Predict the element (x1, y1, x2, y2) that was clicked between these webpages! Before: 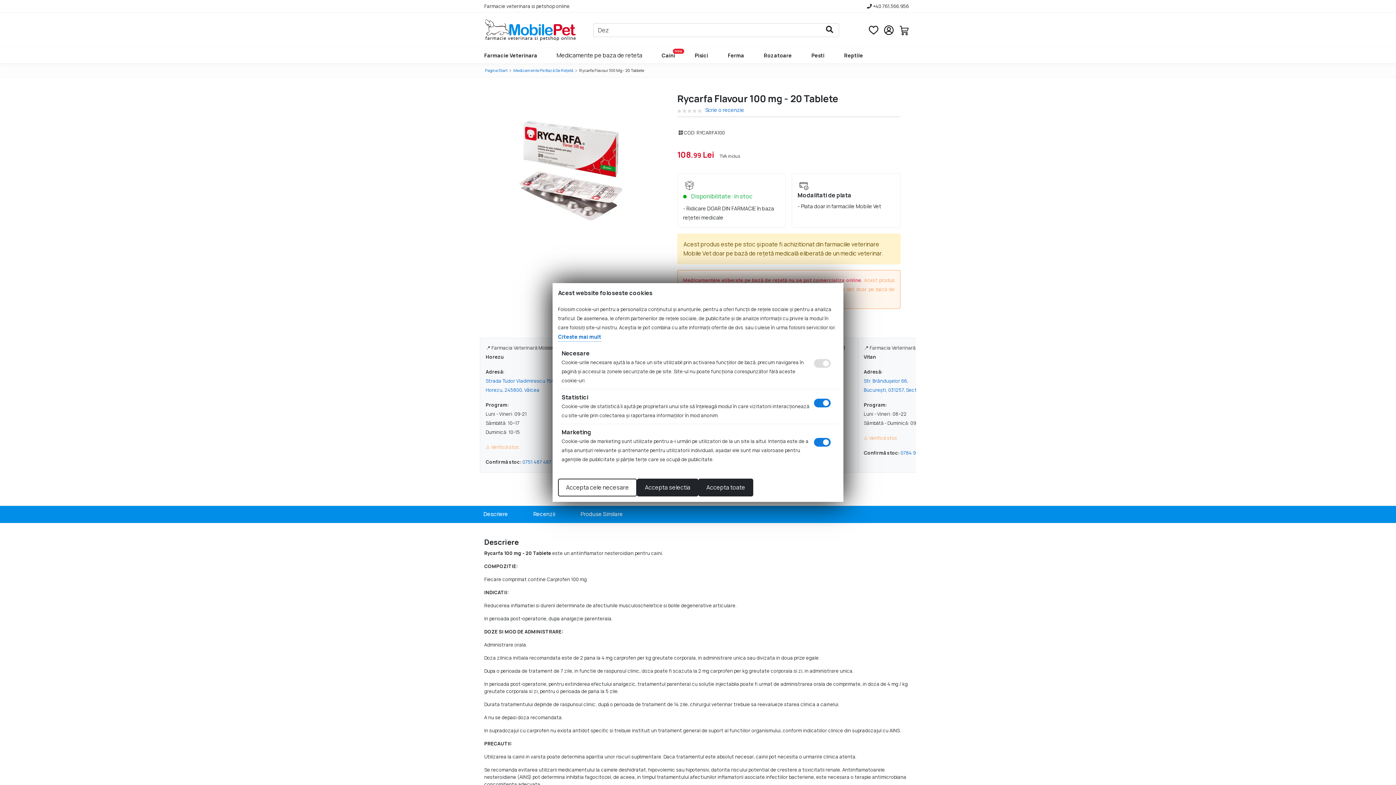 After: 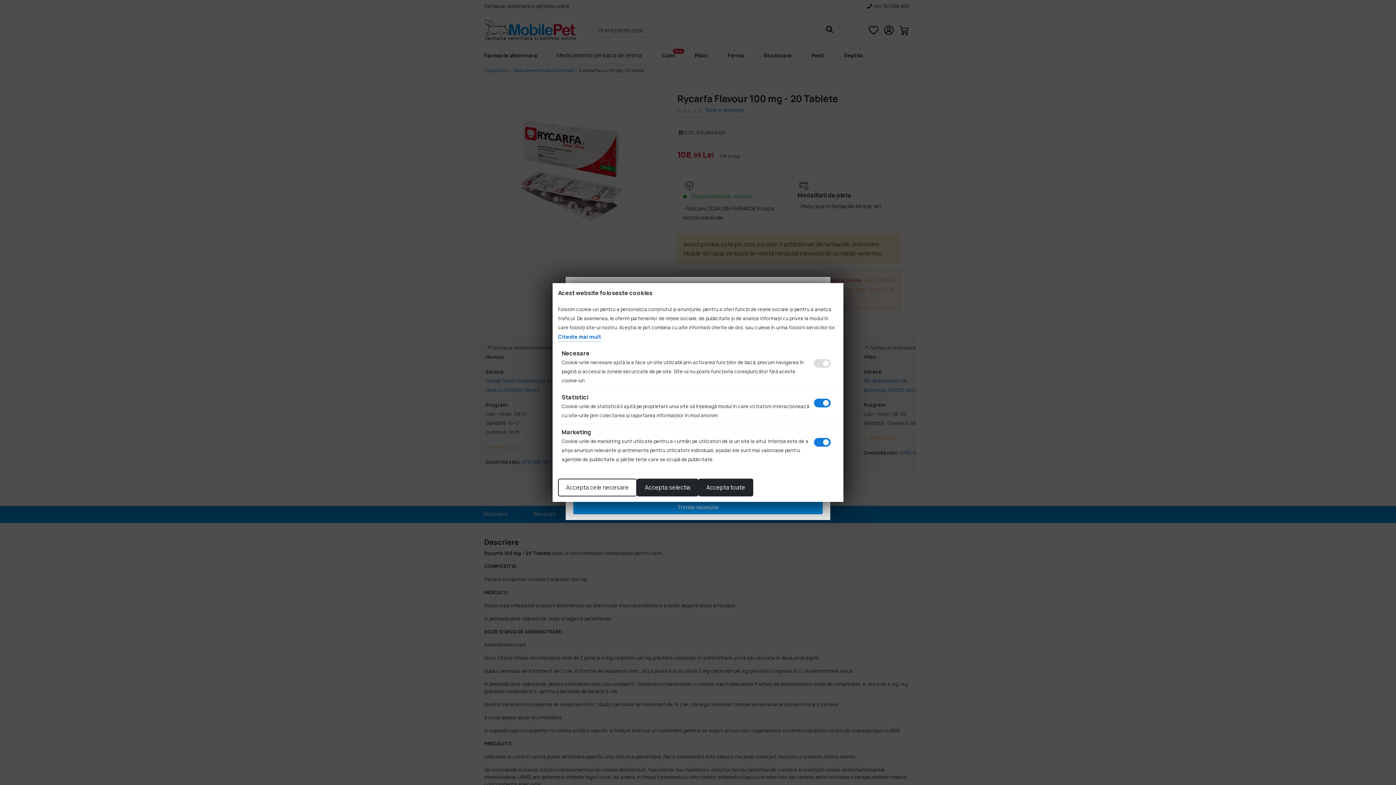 Action: label: Scrie o recenzie bbox: (705, 107, 744, 113)